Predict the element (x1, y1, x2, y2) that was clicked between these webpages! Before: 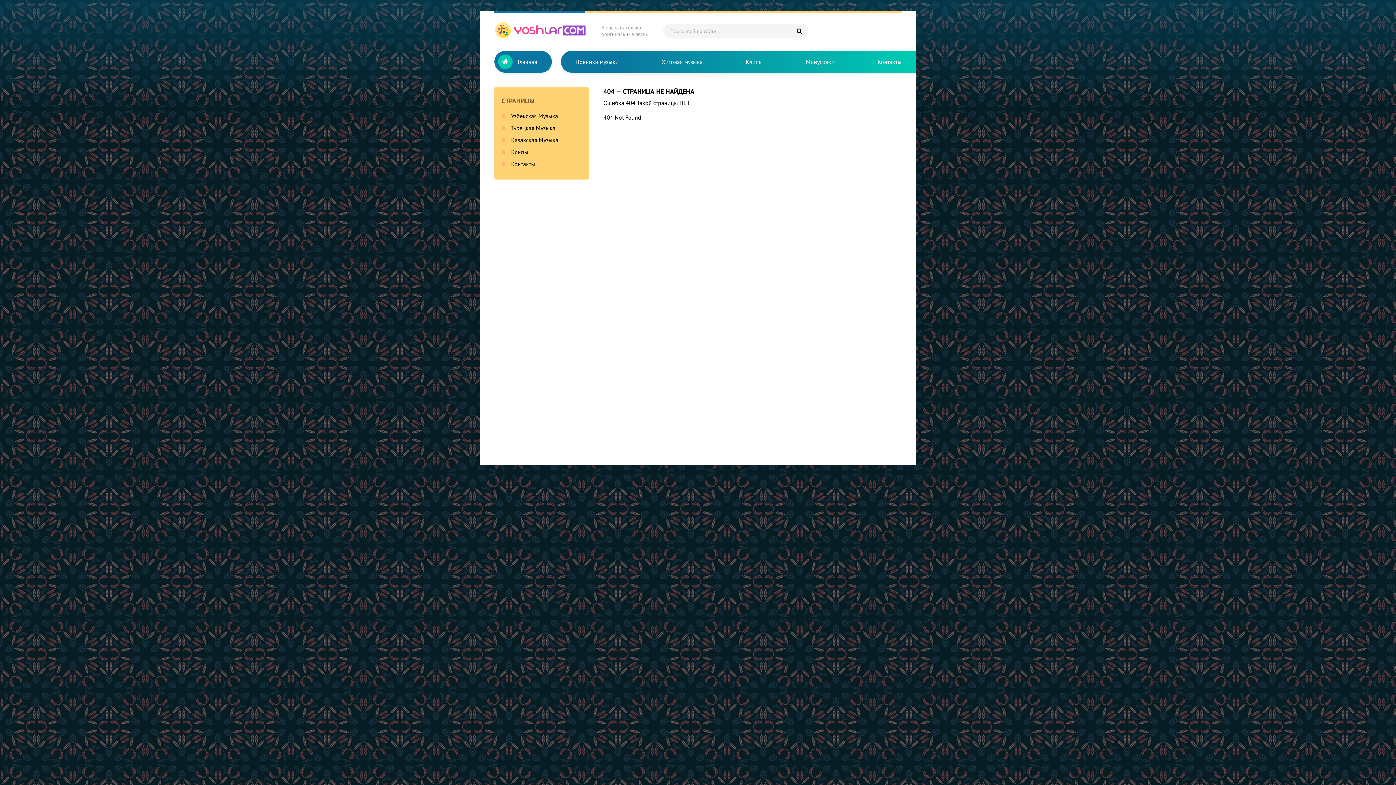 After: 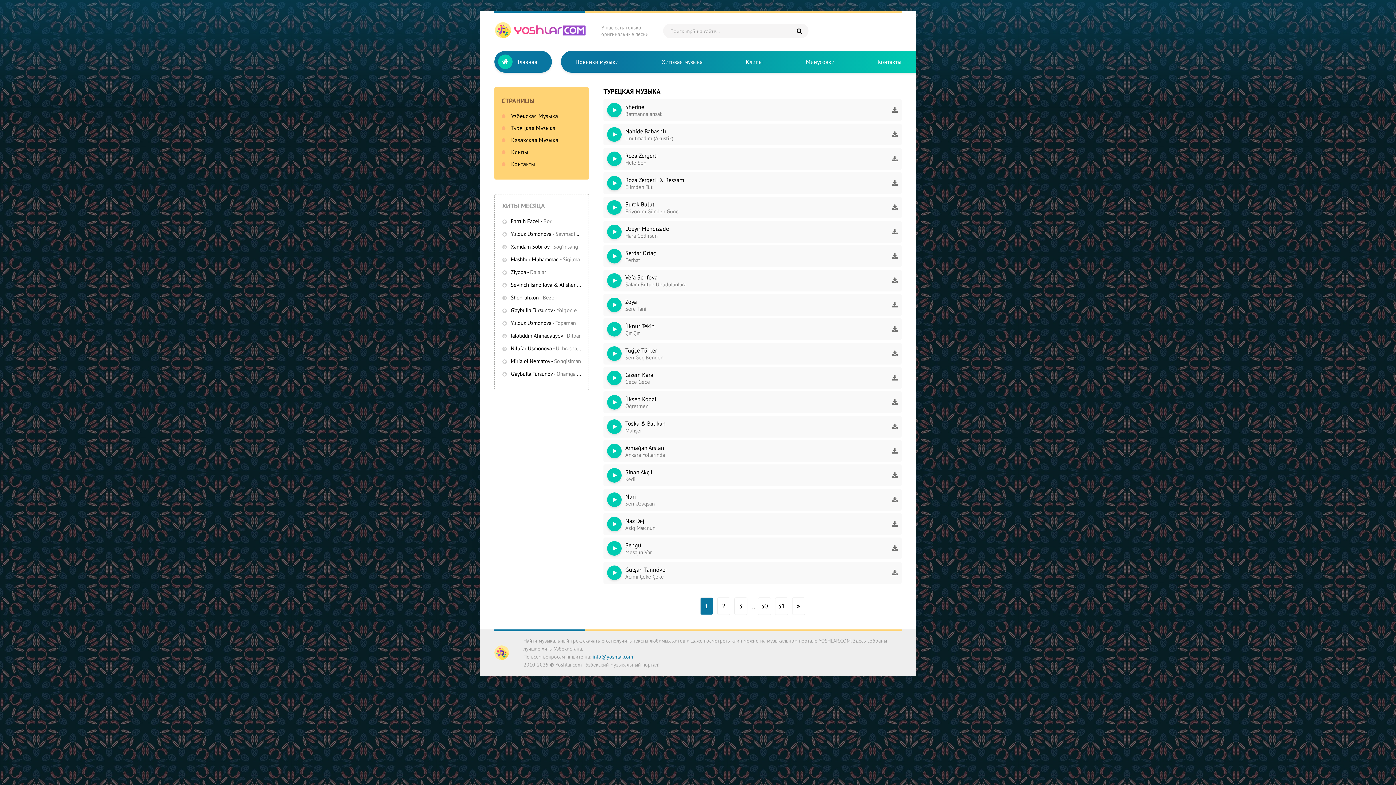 Action: bbox: (501, 124, 581, 131) label: Турецкая Музыка